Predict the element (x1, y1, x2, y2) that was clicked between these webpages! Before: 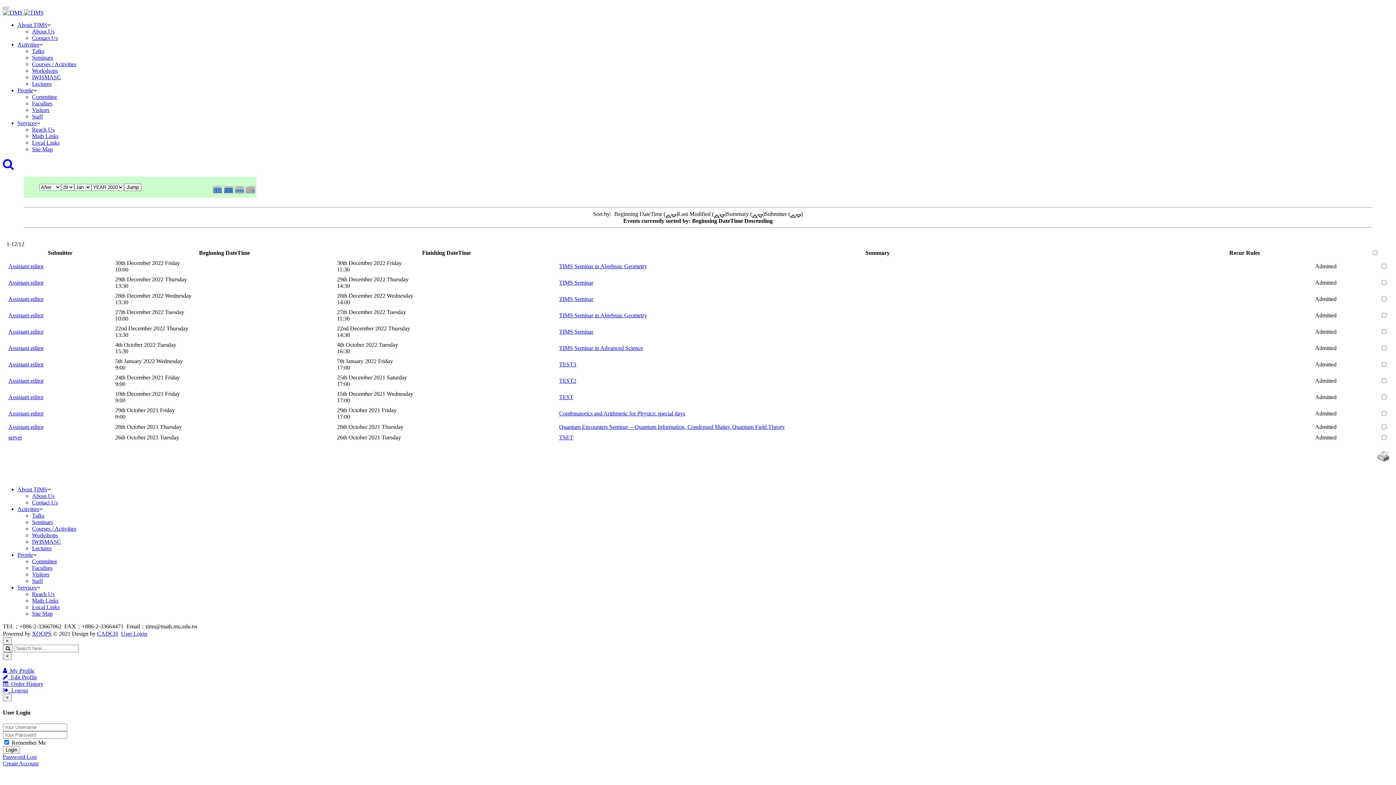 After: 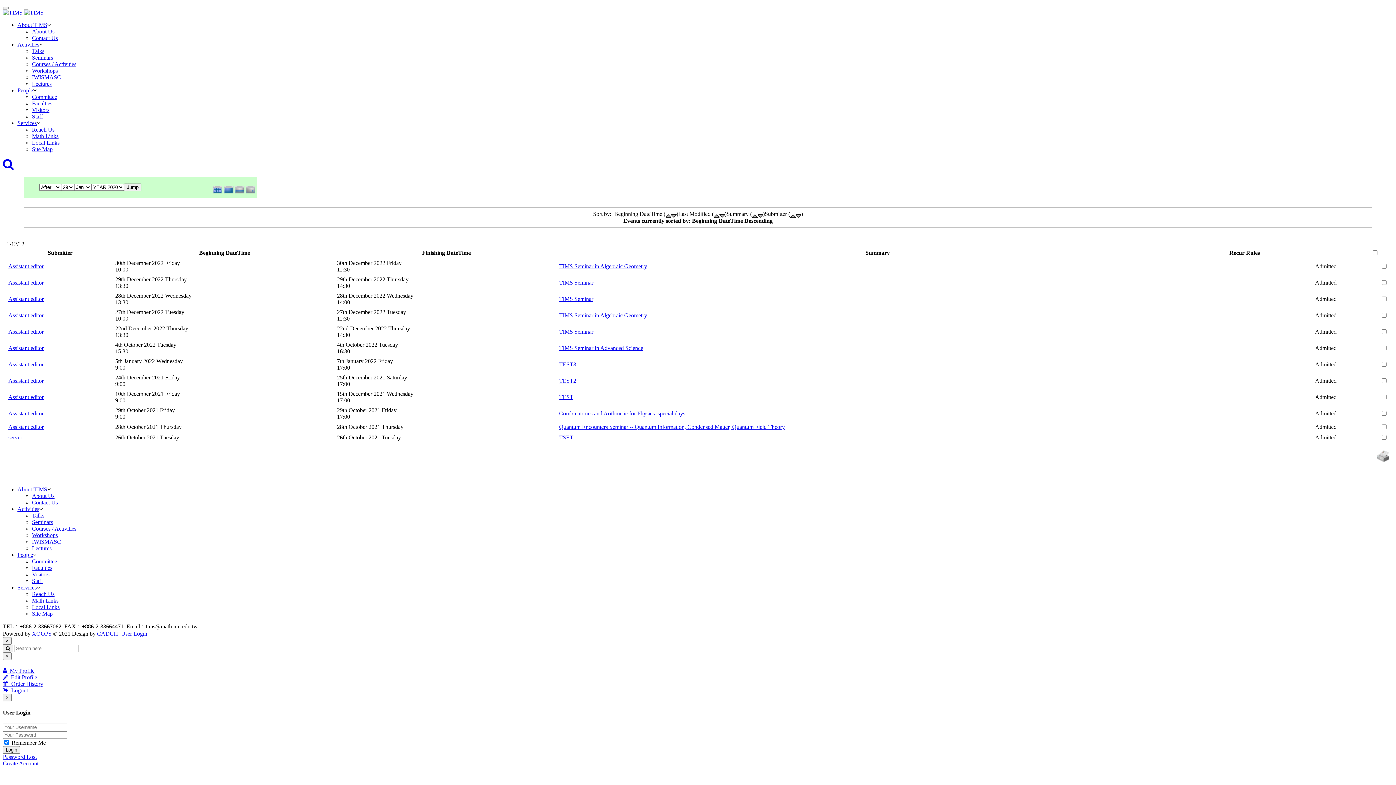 Action: label: Services bbox: (17, 120, 36, 126)